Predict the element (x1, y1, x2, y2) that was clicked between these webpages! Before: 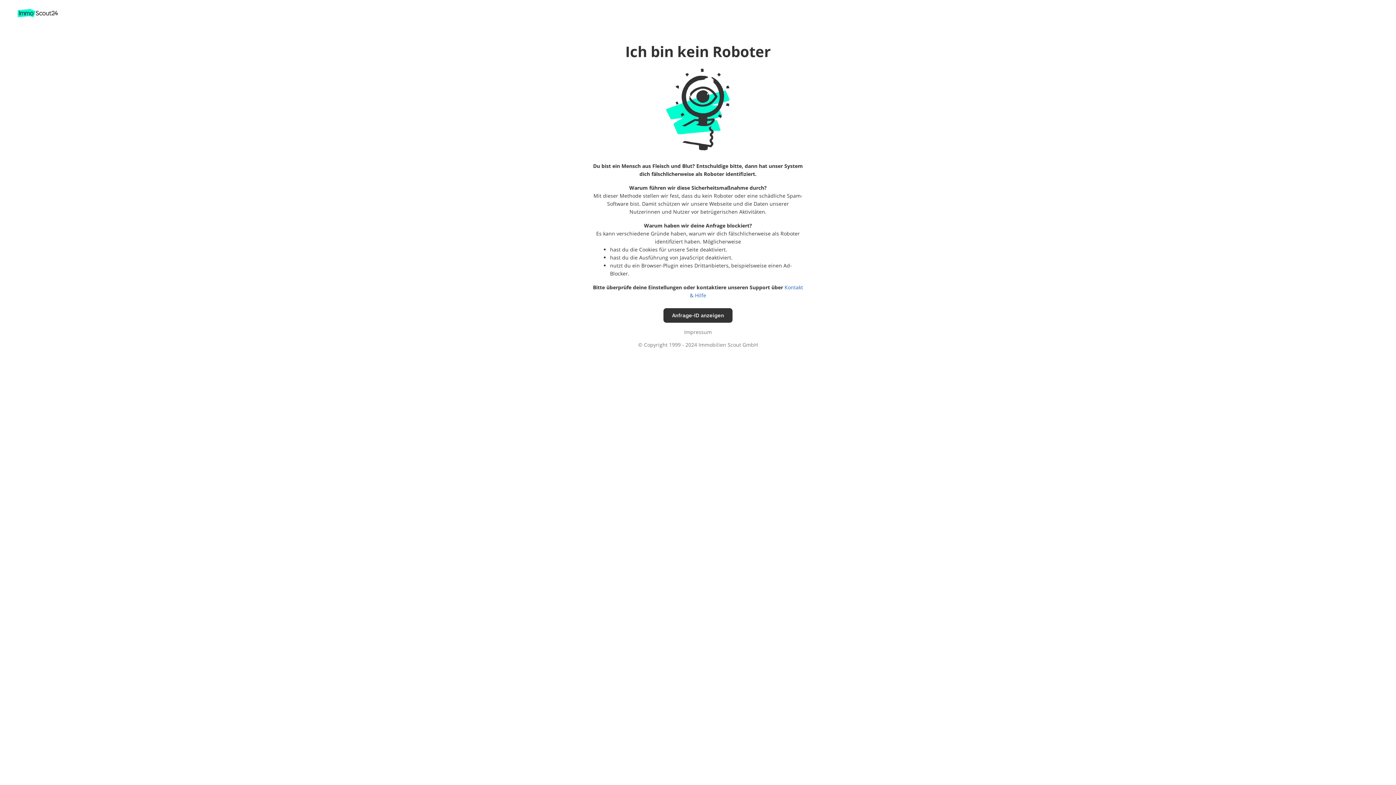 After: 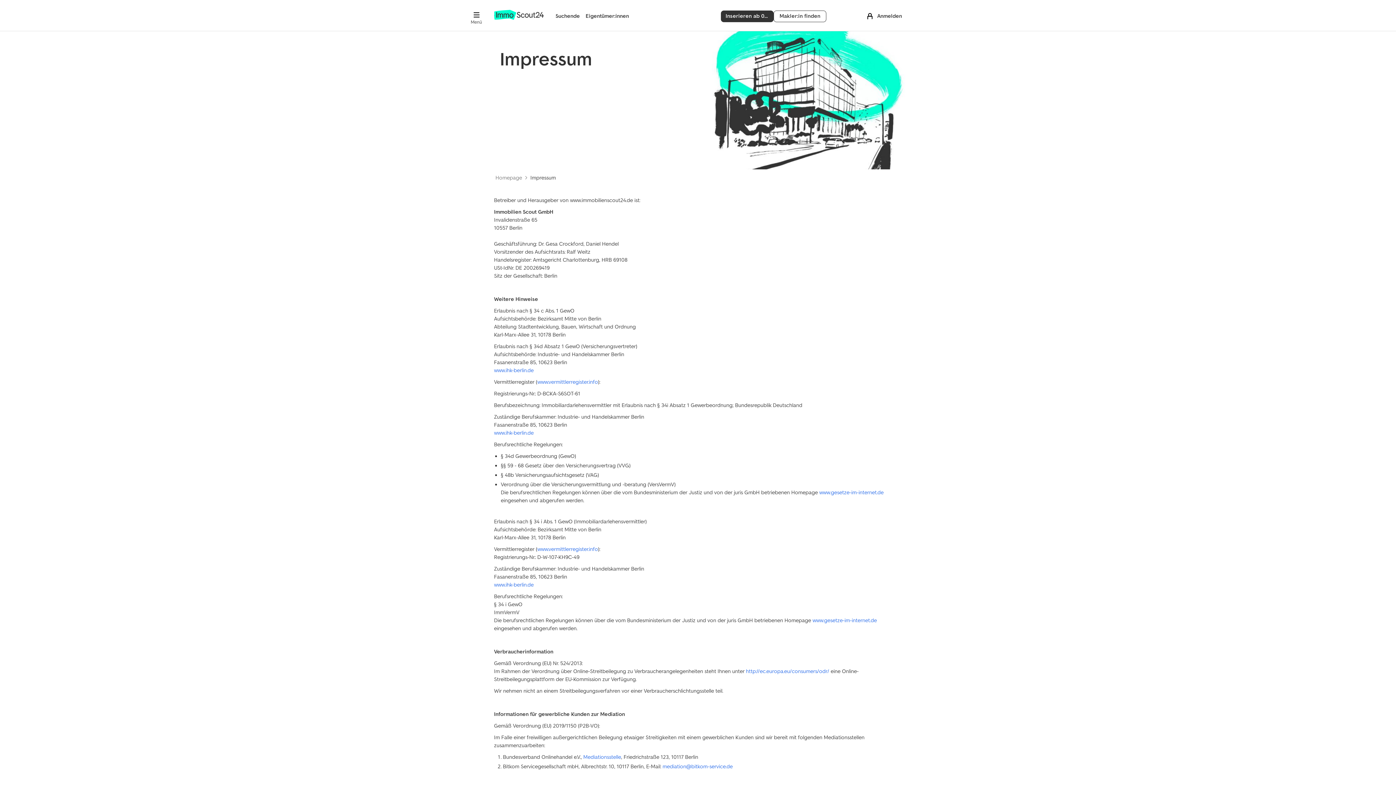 Action: bbox: (681, 328, 714, 335) label: Impressum